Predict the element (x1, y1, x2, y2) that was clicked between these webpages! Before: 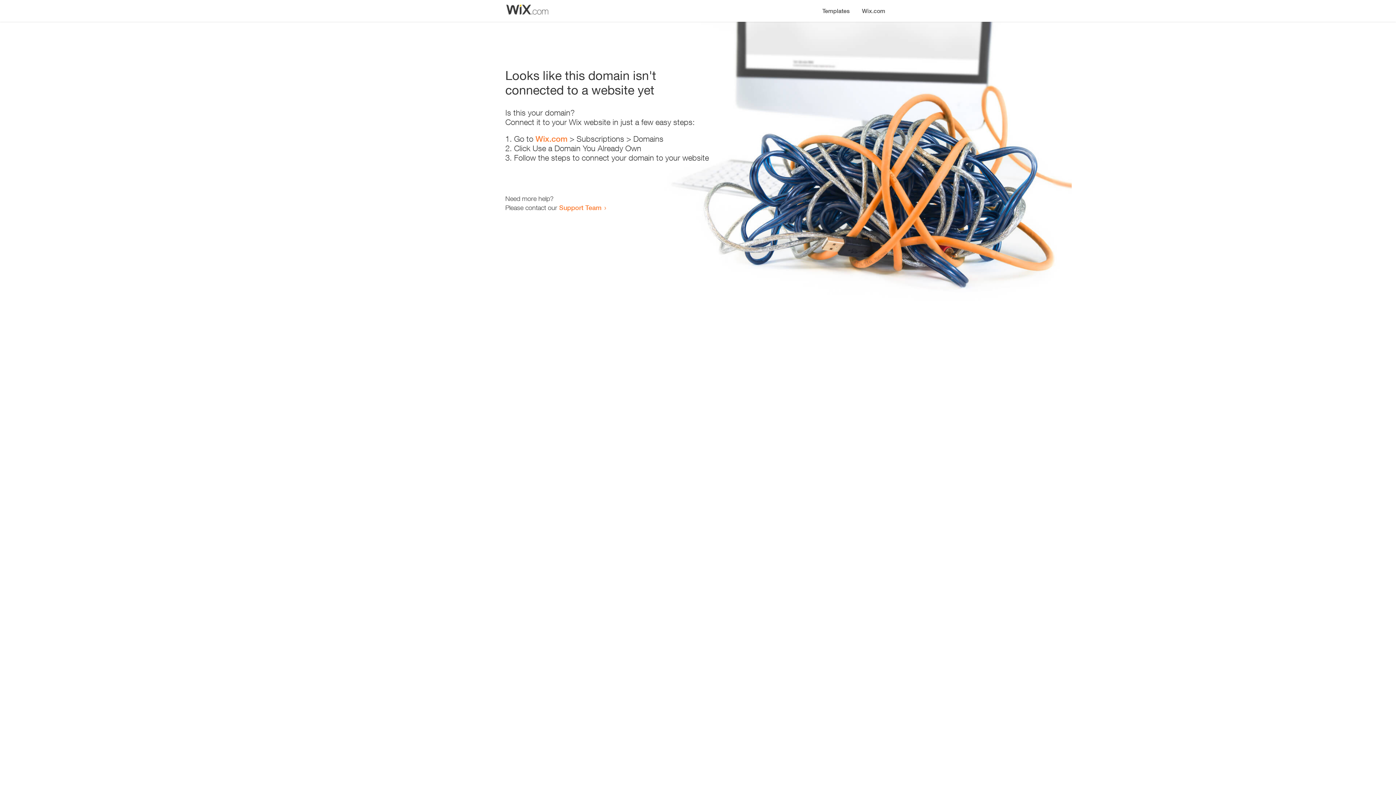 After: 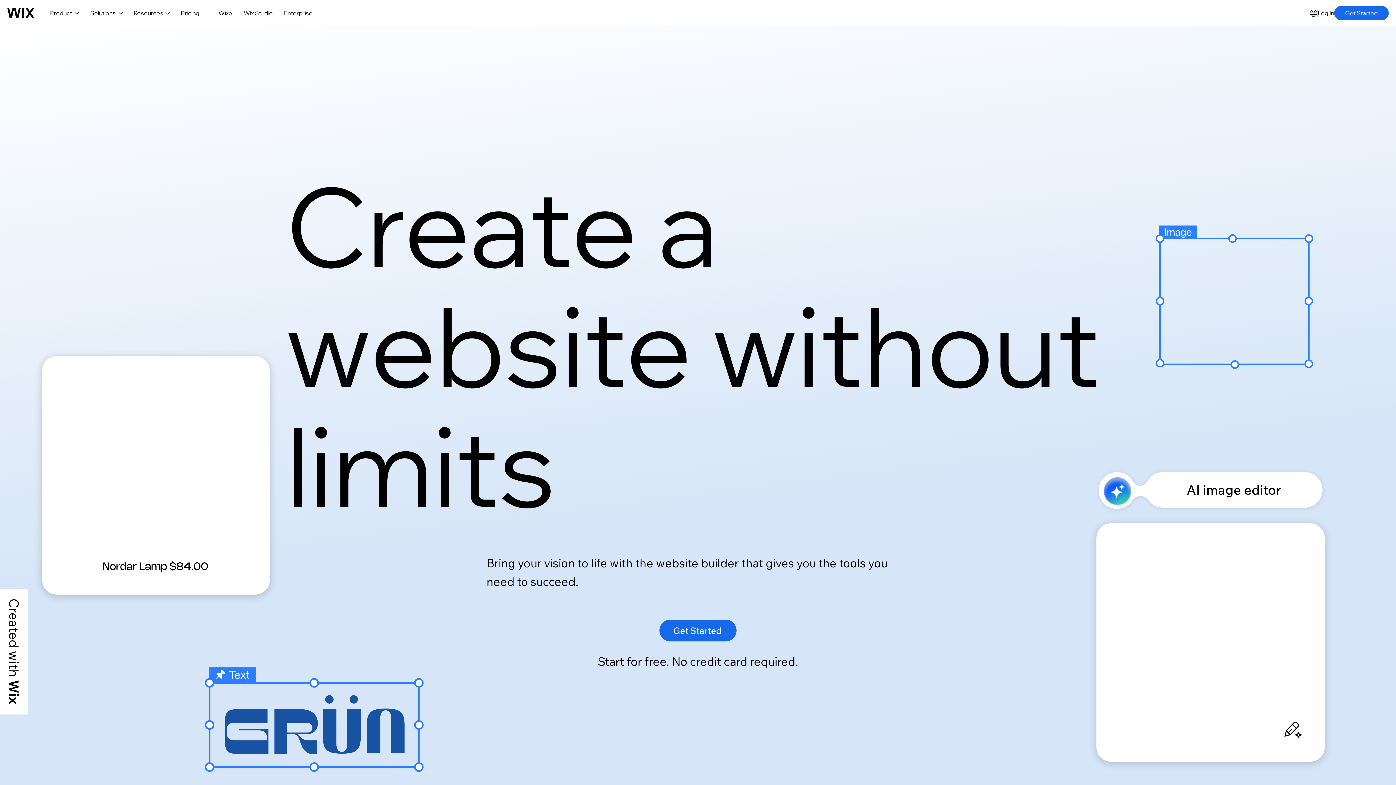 Action: bbox: (856, 0, 890, 14) label: Wix.com